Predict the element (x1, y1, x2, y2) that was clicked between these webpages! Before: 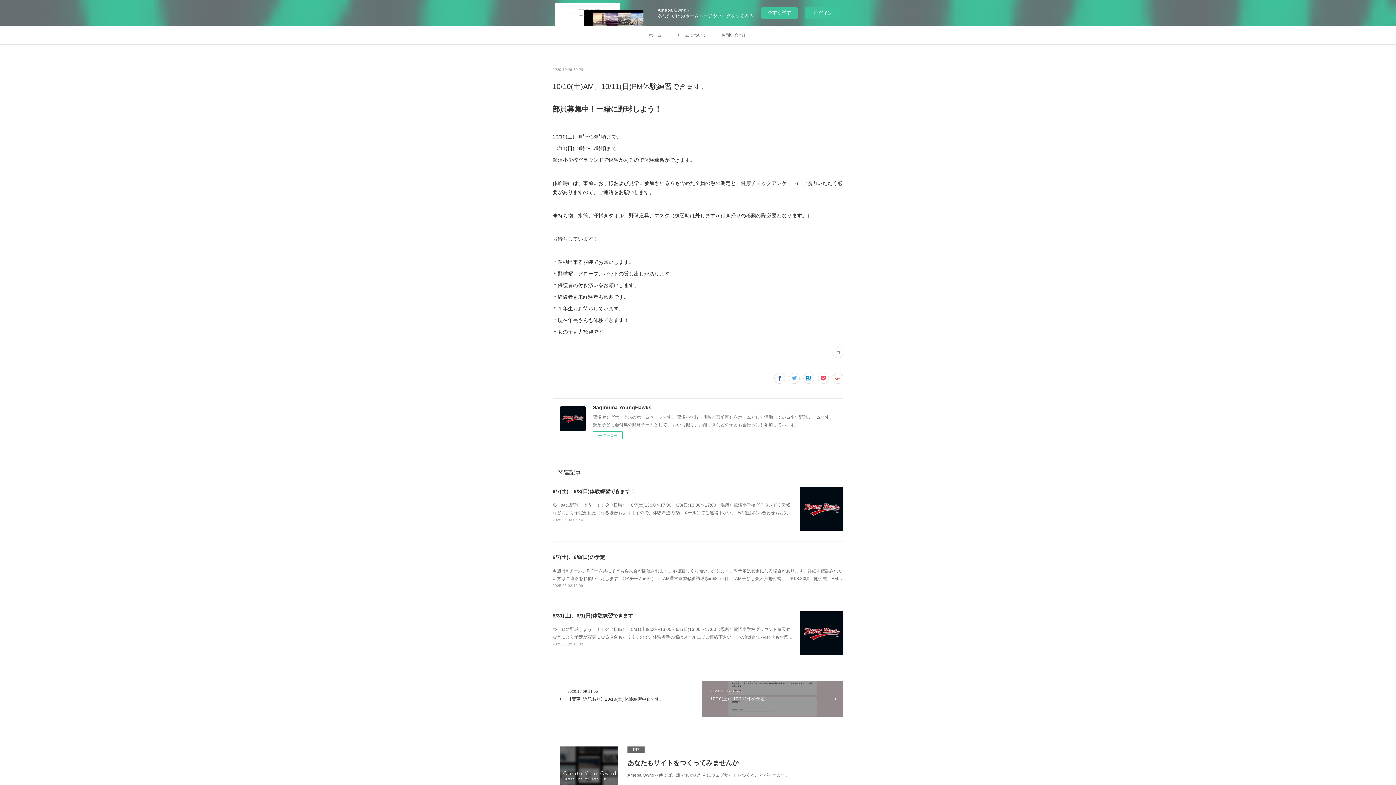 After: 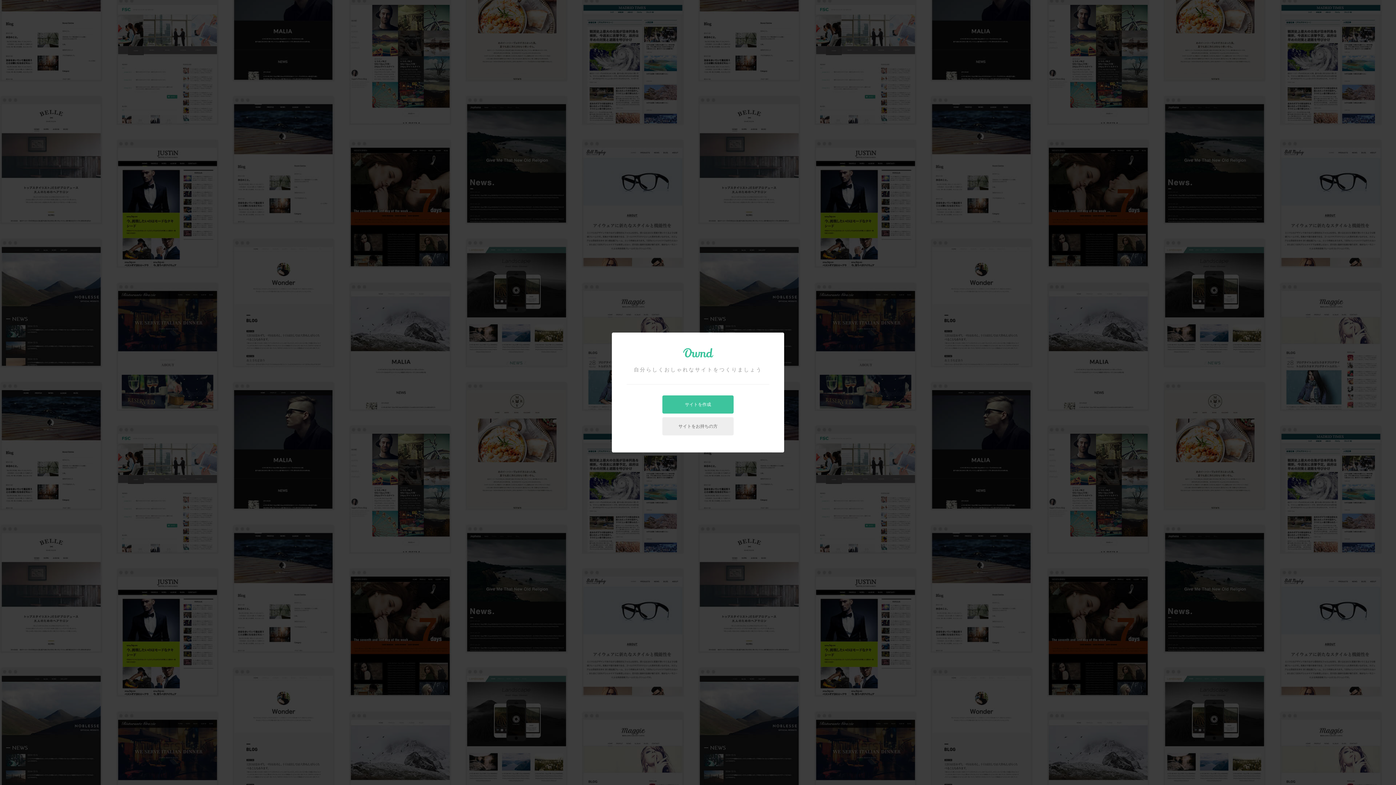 Action: bbox: (761, 7, 797, 18) label: 今すぐ試す